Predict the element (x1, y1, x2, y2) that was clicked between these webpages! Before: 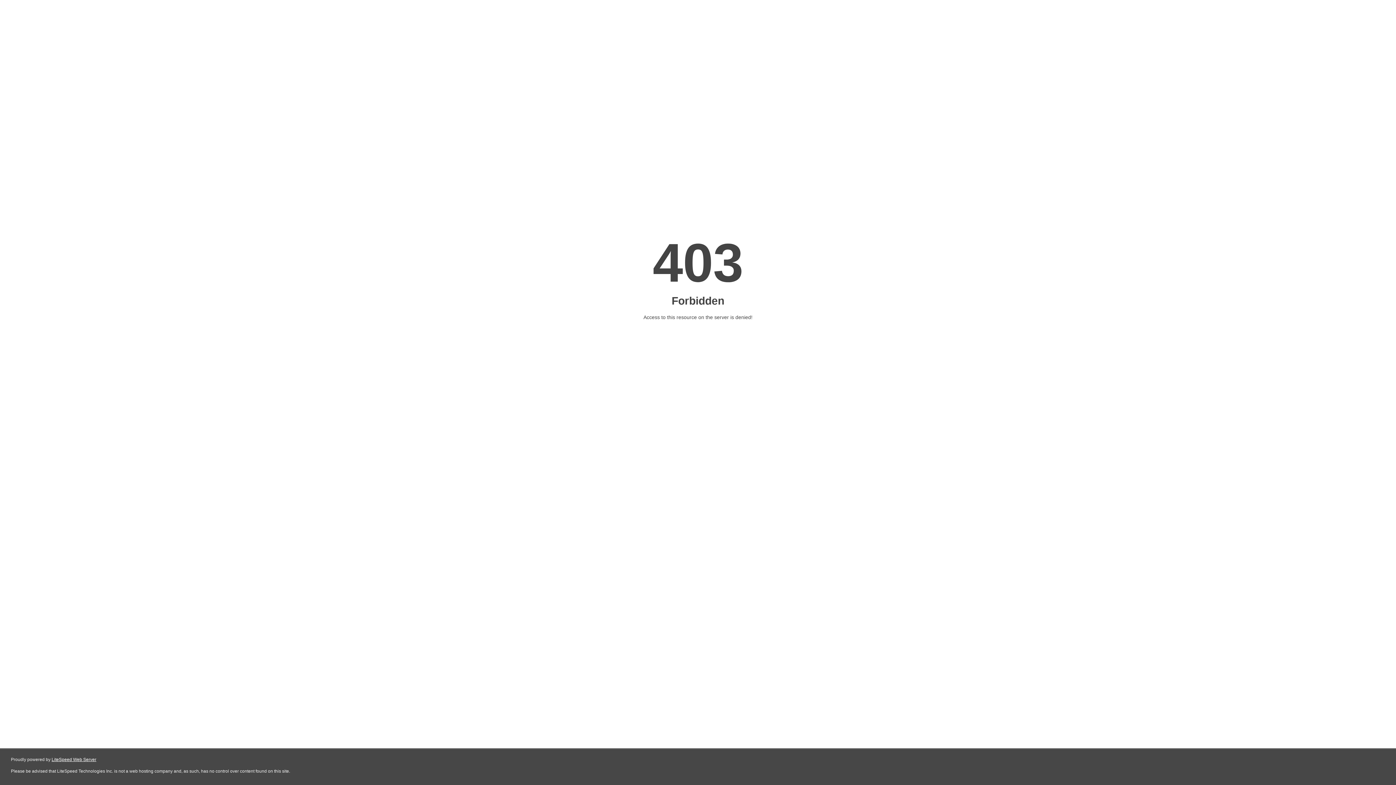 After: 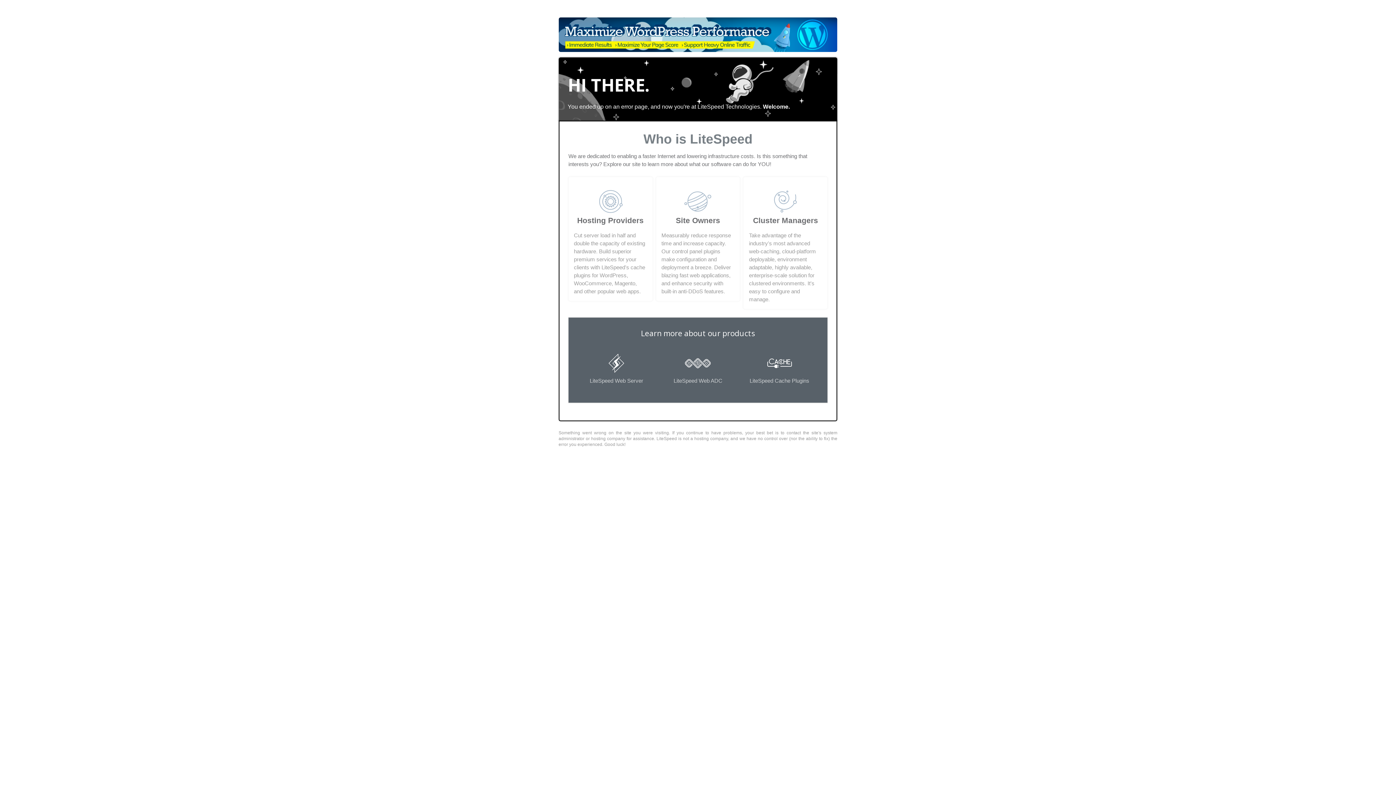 Action: label: LiteSpeed Web Server bbox: (51, 757, 96, 762)